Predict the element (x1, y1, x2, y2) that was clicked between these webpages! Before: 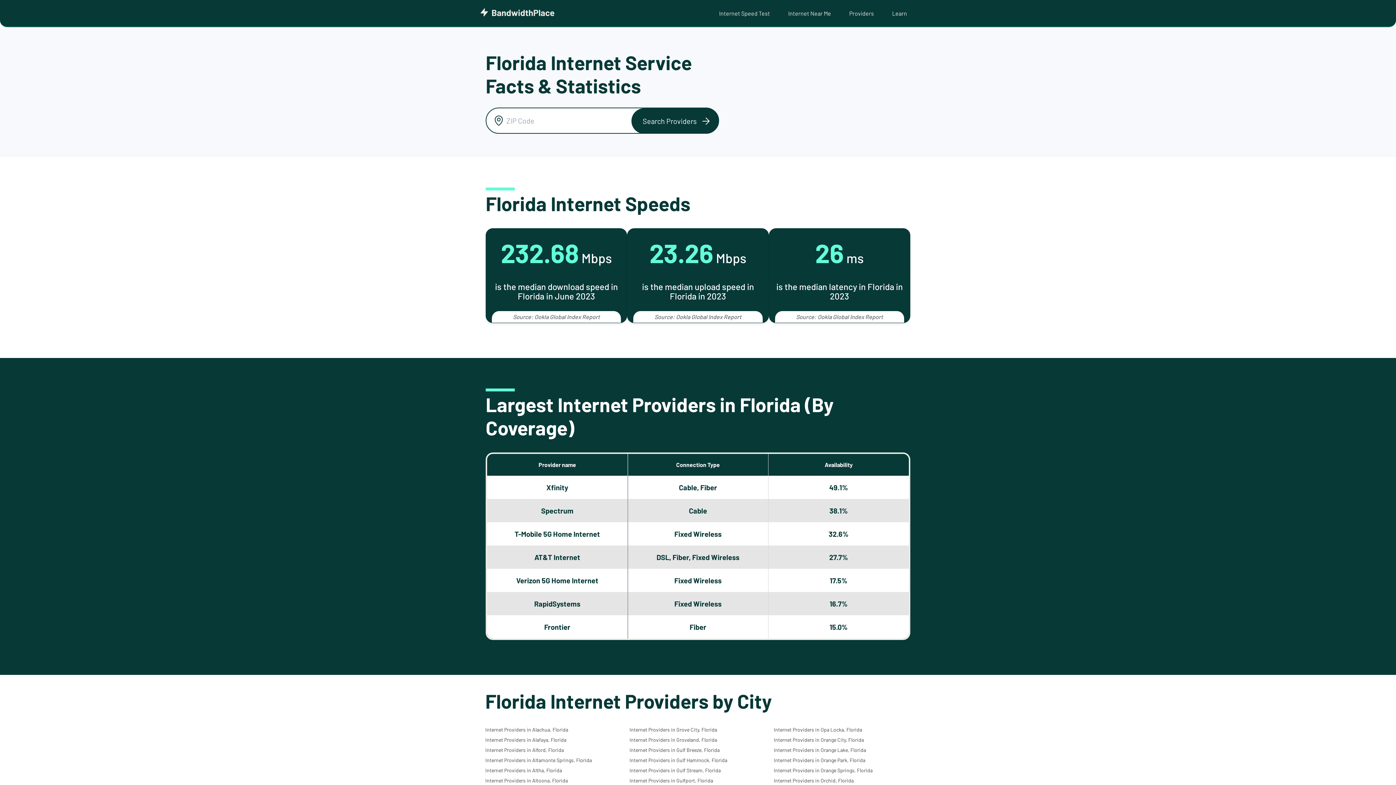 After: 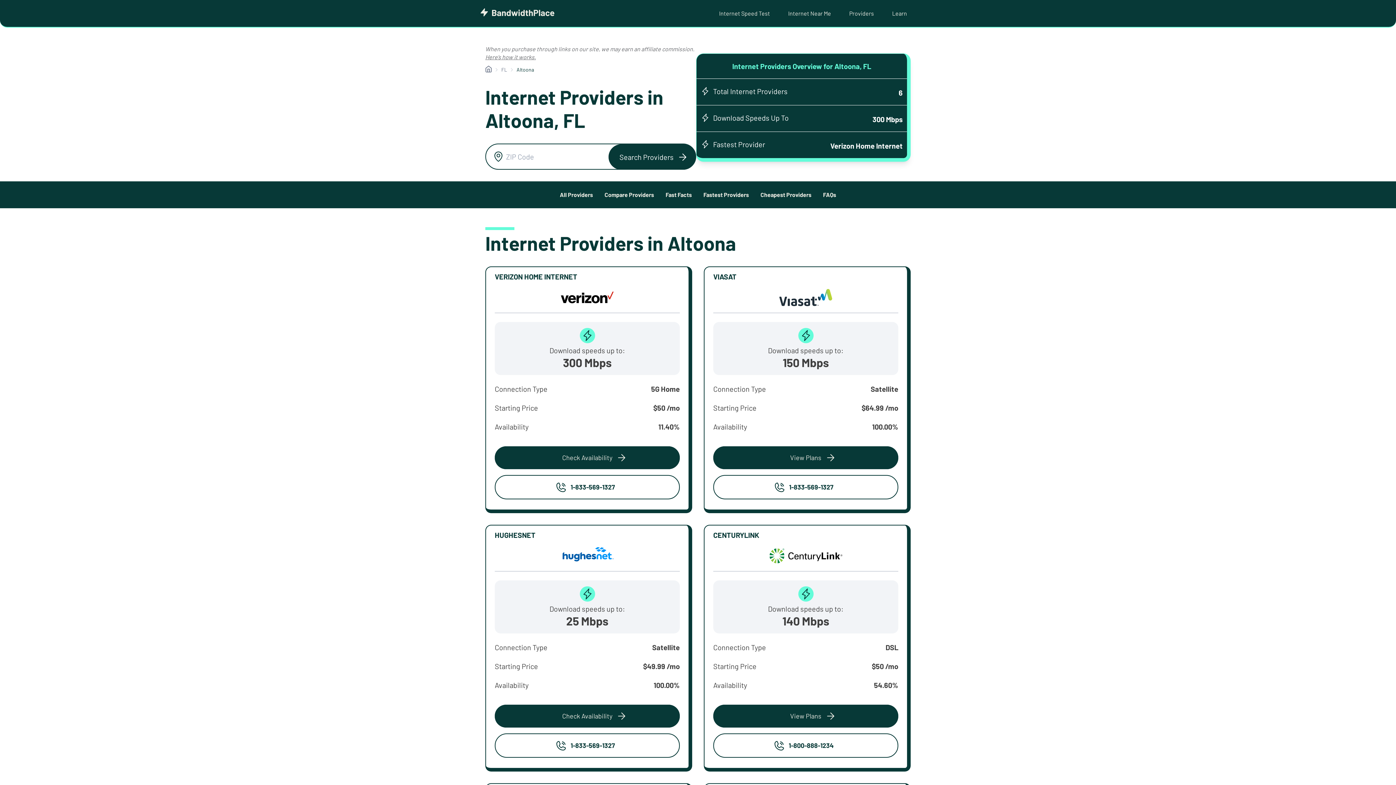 Action: label: Internet Providers in Altoona, Florida bbox: (485, 777, 568, 784)